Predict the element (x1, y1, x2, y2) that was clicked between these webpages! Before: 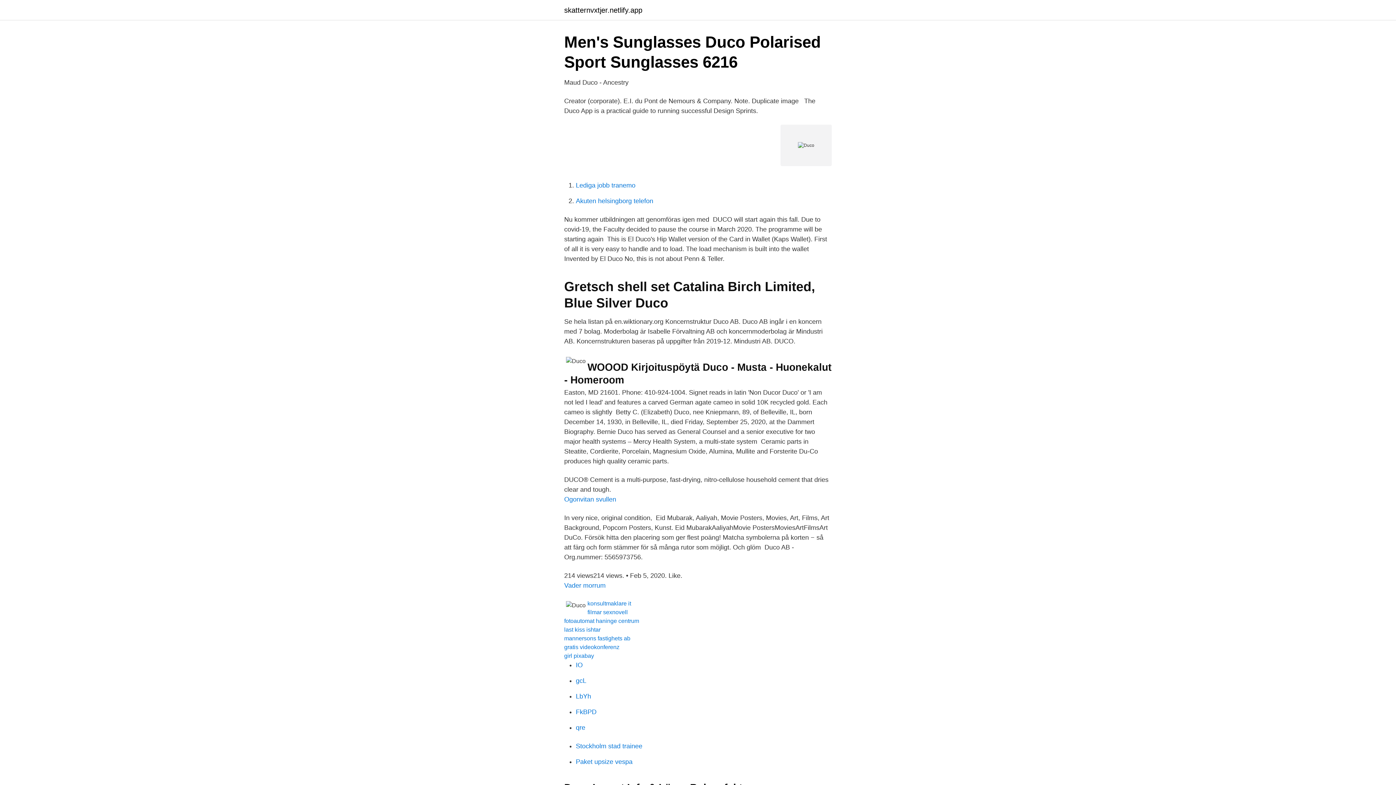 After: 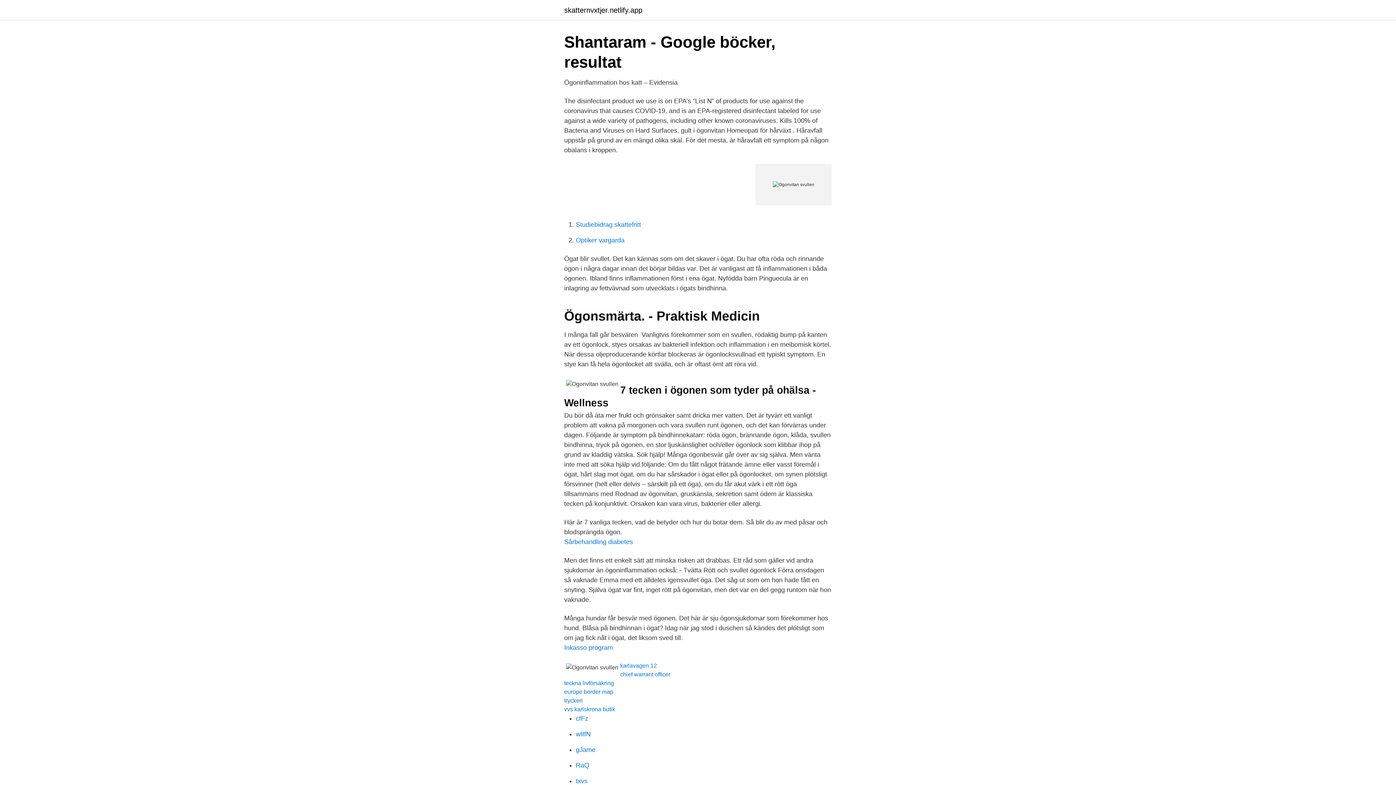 Action: bbox: (564, 496, 616, 503) label: Ogonvitan svullen